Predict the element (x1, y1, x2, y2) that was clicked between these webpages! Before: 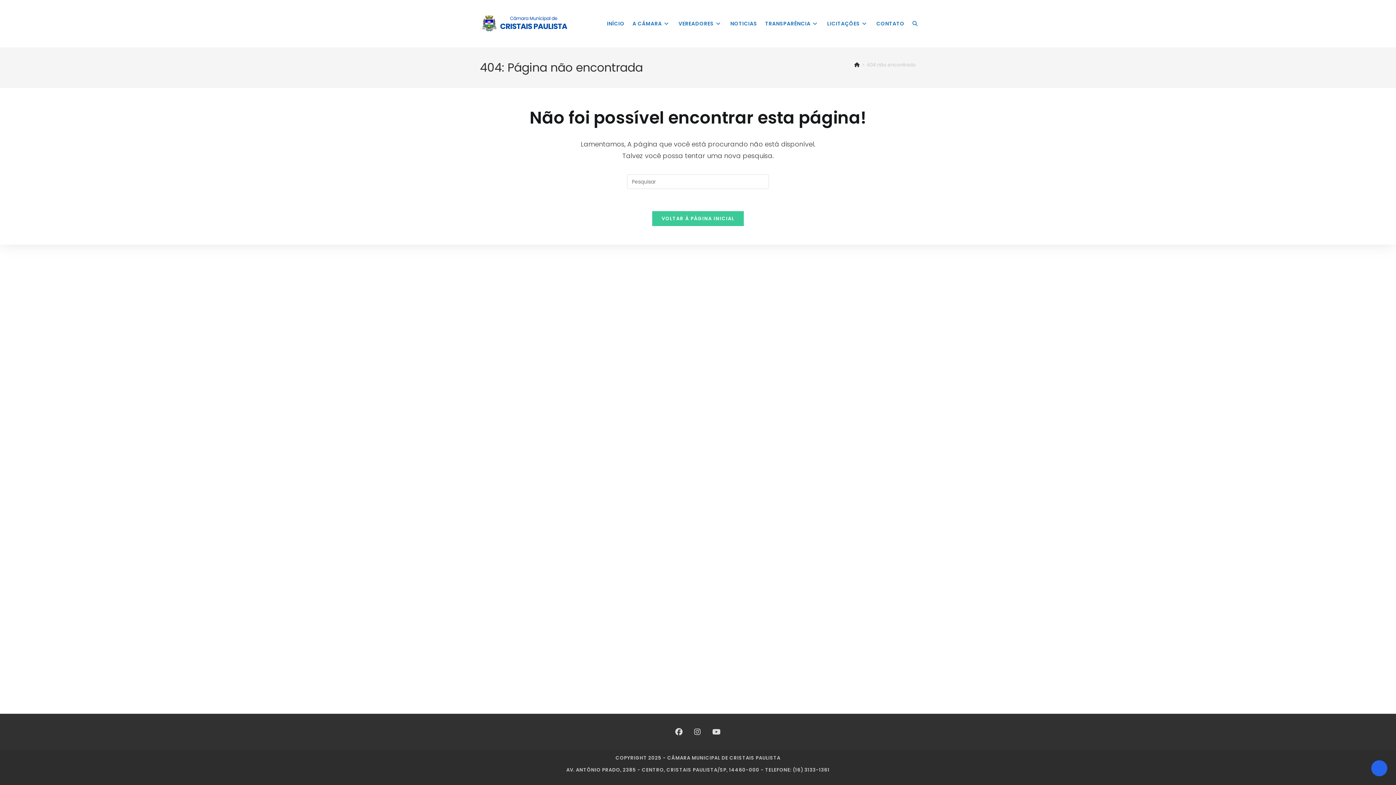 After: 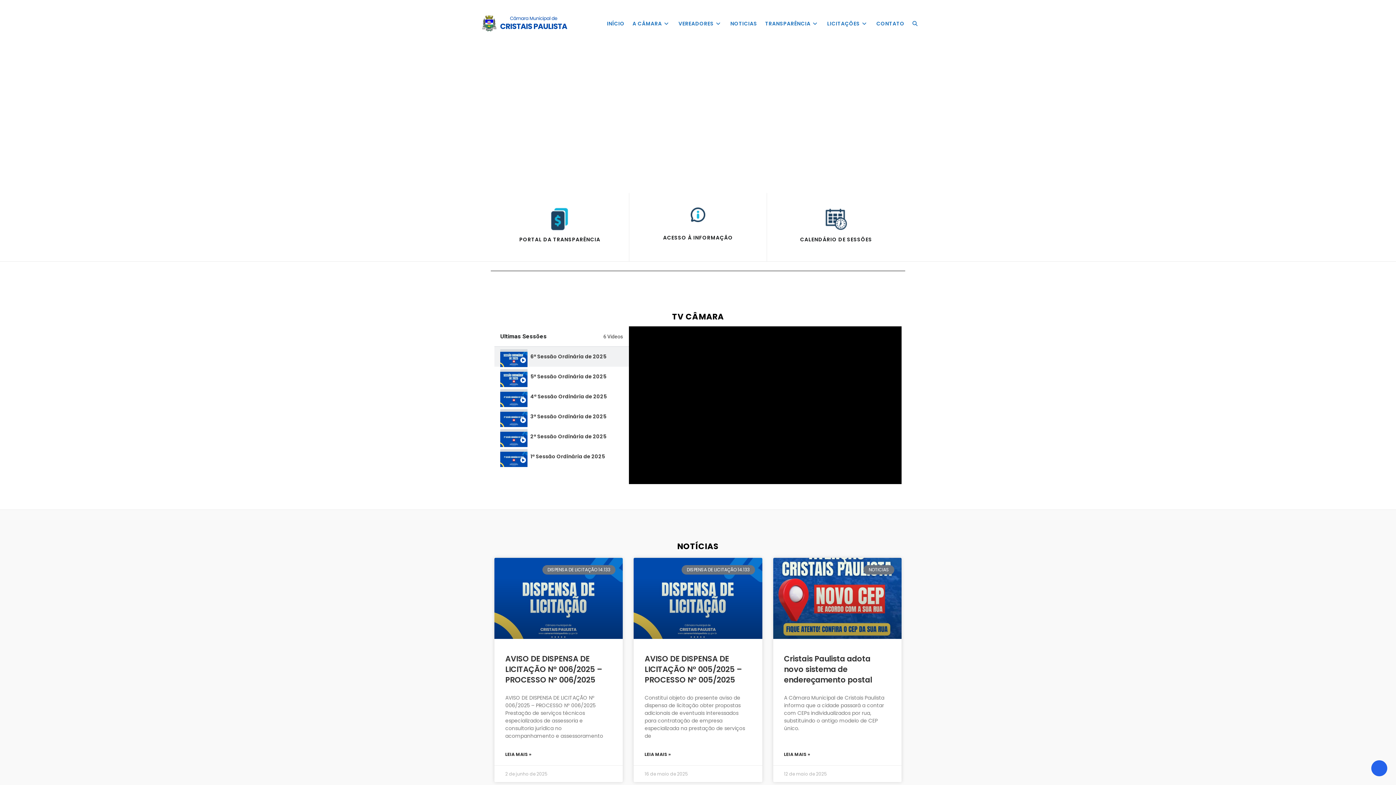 Action: label: INÍCIO bbox: (603, 0, 628, 47)